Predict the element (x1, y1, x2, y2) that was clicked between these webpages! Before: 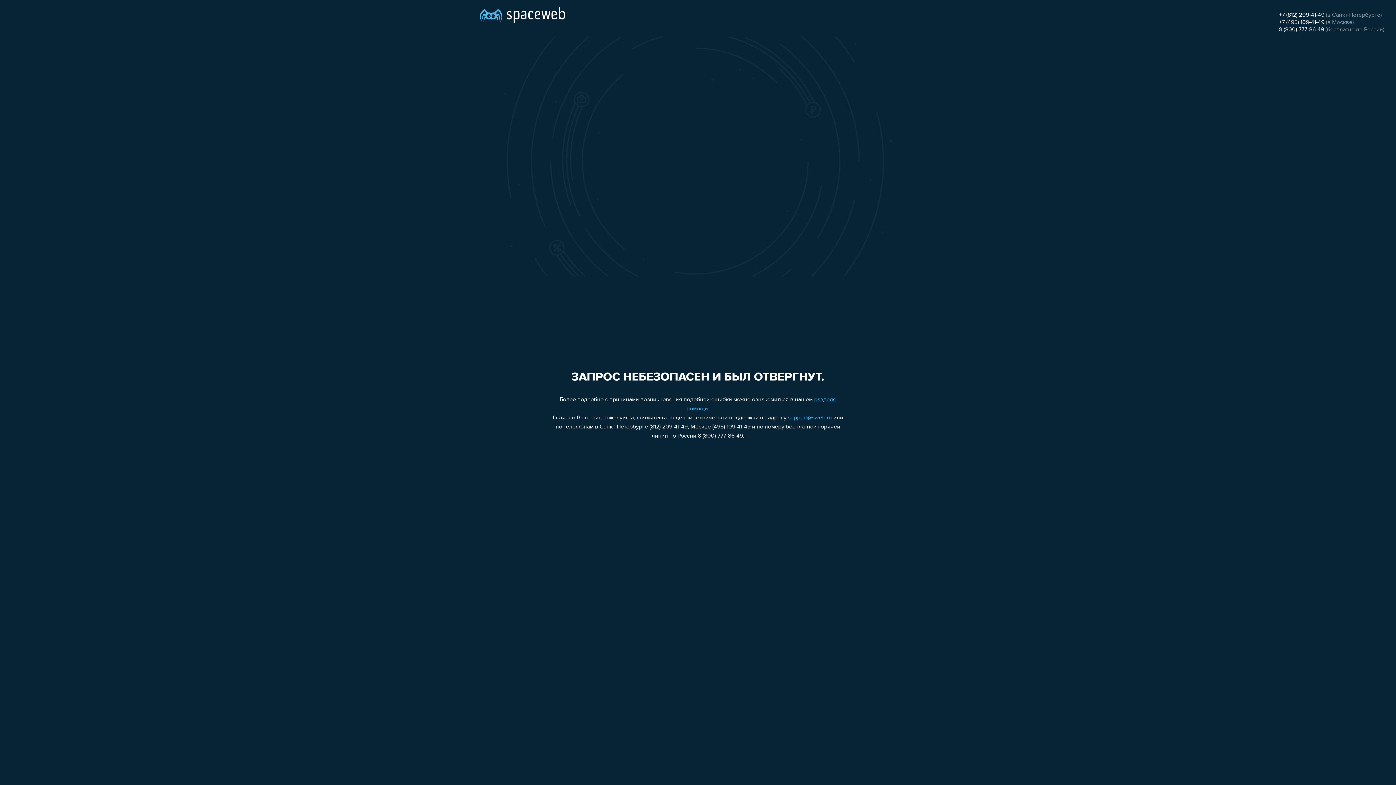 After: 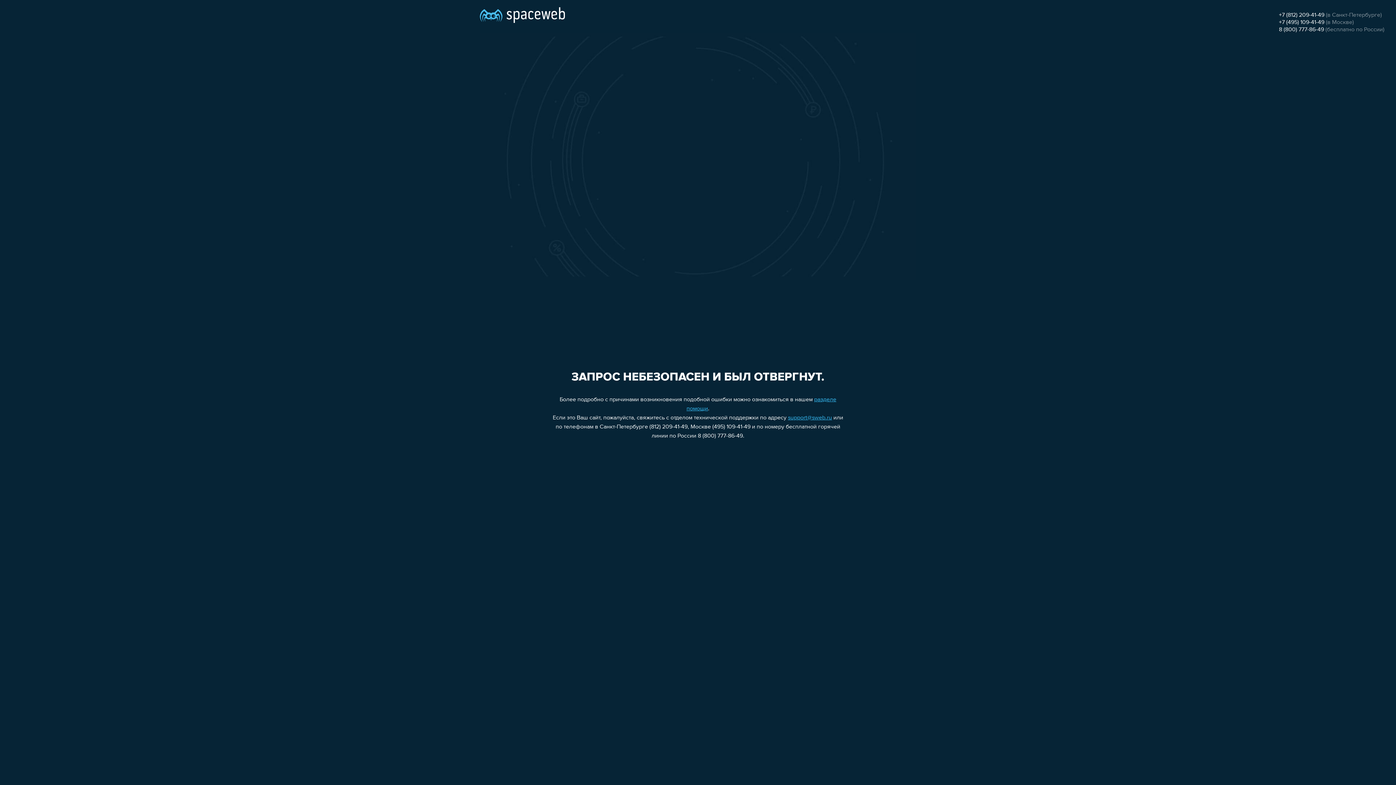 Action: bbox: (1279, 26, 1324, 32) label: 8 (800) 777-86-49